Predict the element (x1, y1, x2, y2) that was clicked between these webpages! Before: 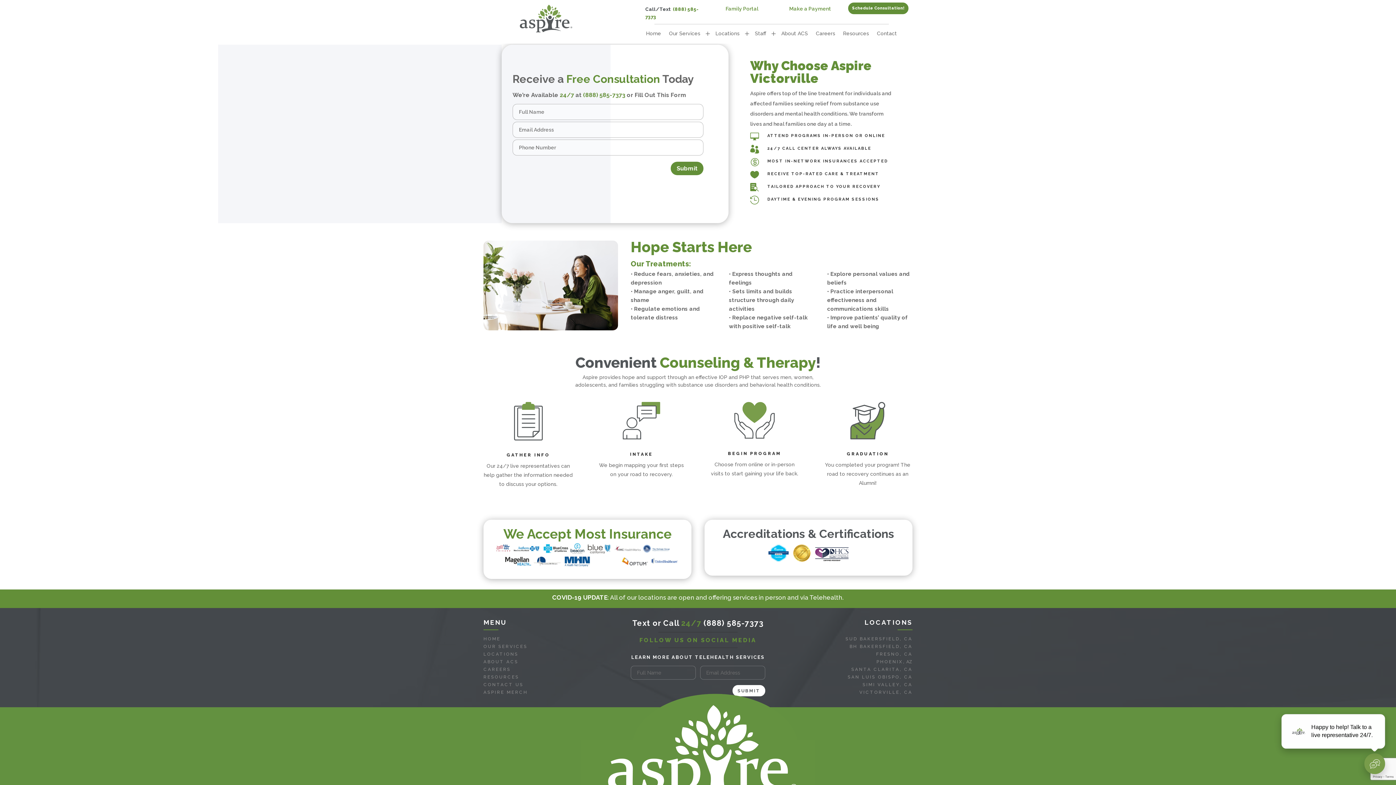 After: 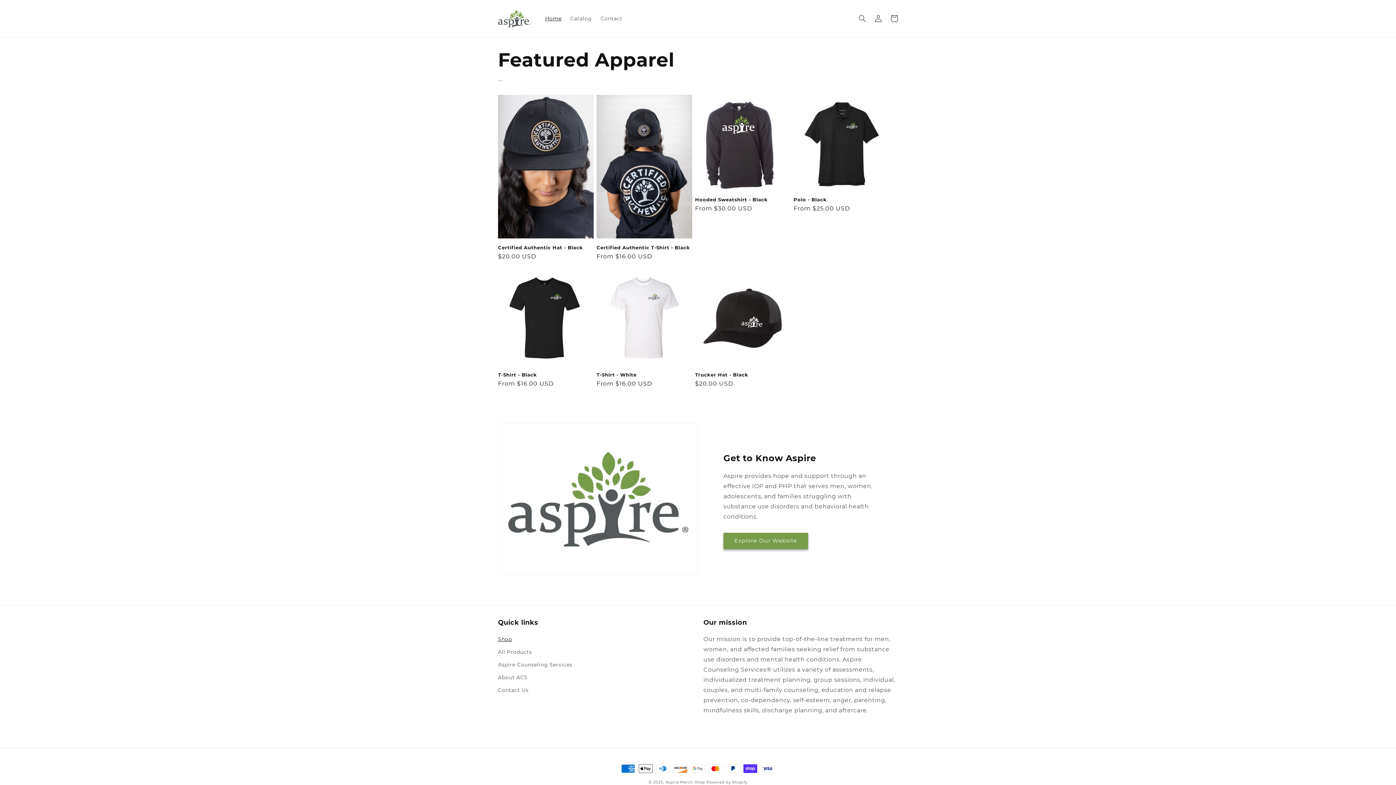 Action: bbox: (483, 690, 528, 695) label: ASPIRE MERCH